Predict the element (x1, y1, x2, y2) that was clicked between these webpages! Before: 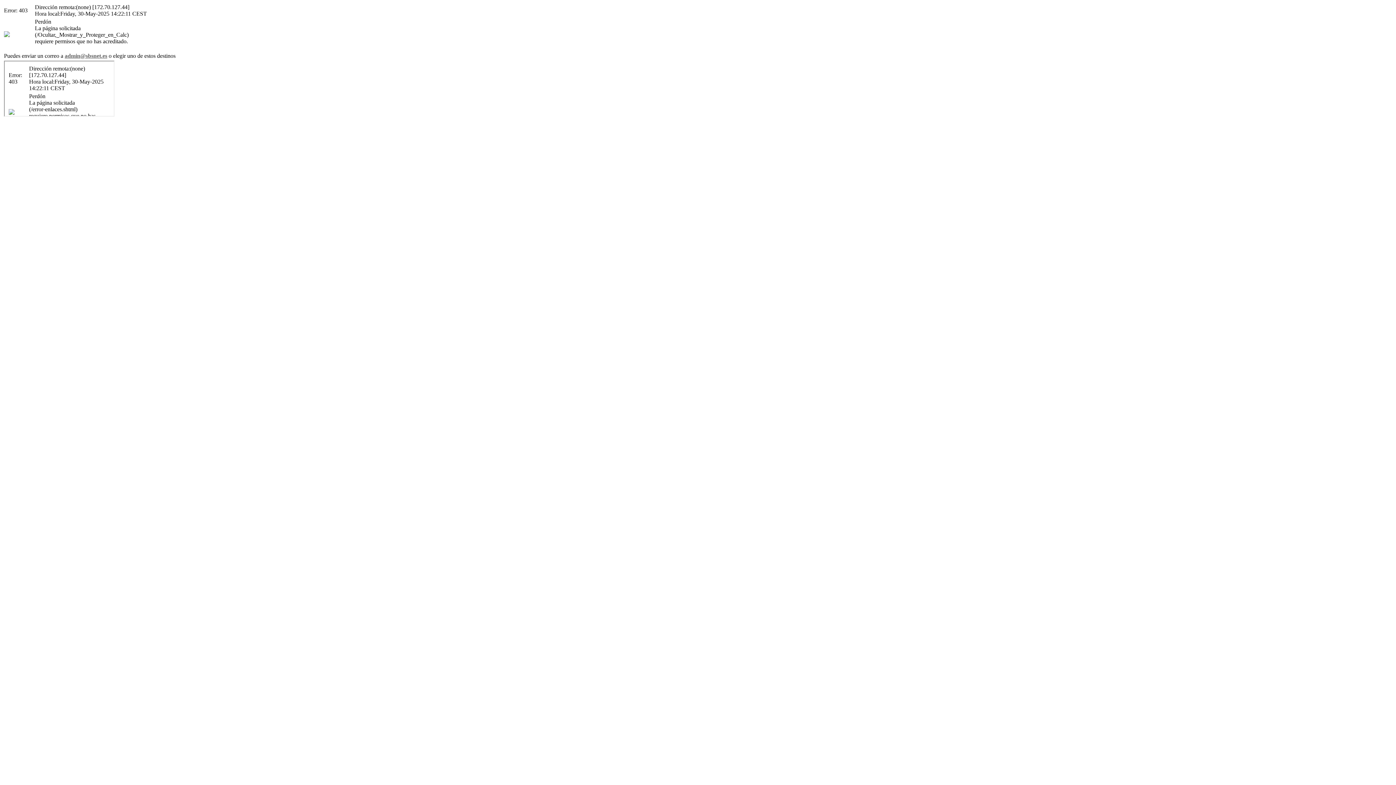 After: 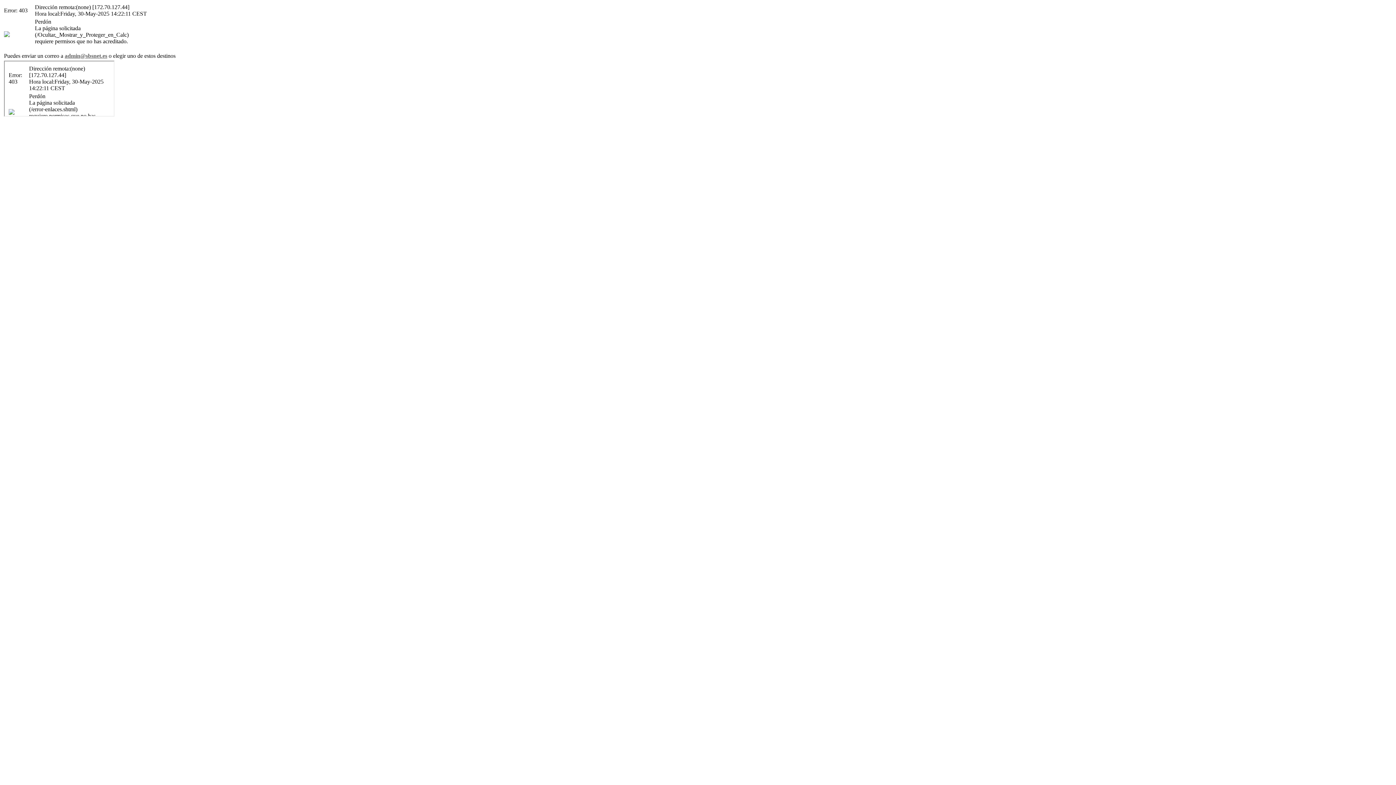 Action: bbox: (64, 52, 107, 58) label: admin@sbsnet.es